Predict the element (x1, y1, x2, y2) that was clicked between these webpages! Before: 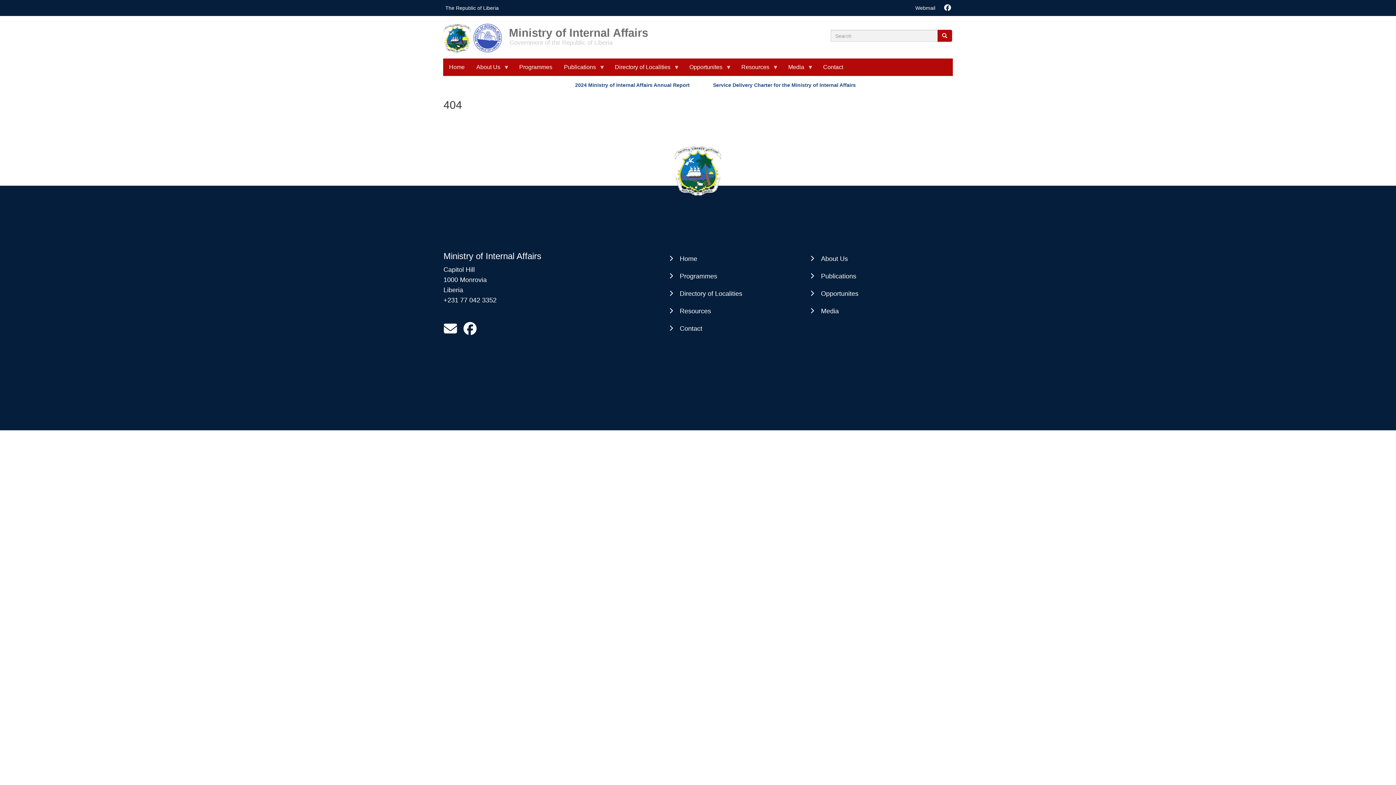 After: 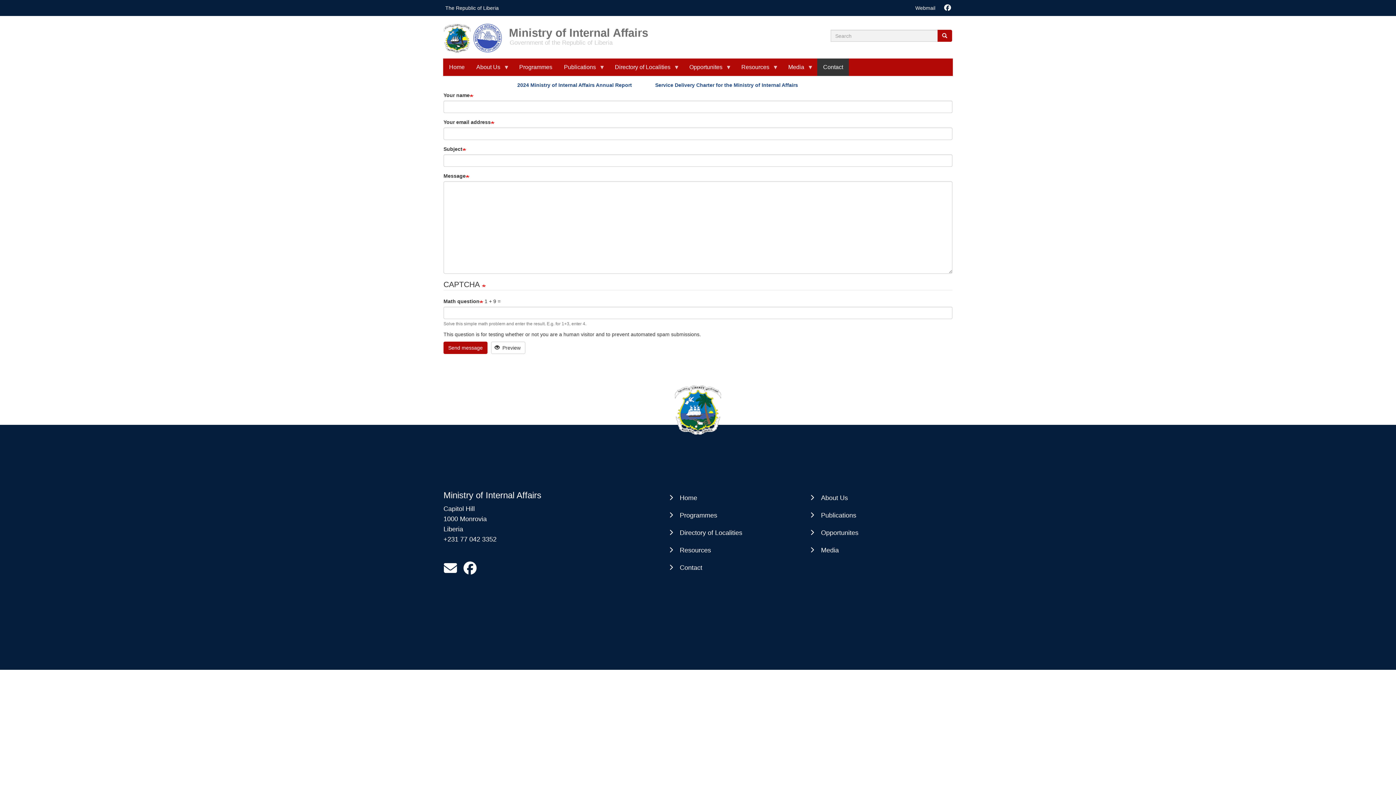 Action: bbox: (817, 58, 849, 75) label: Contact